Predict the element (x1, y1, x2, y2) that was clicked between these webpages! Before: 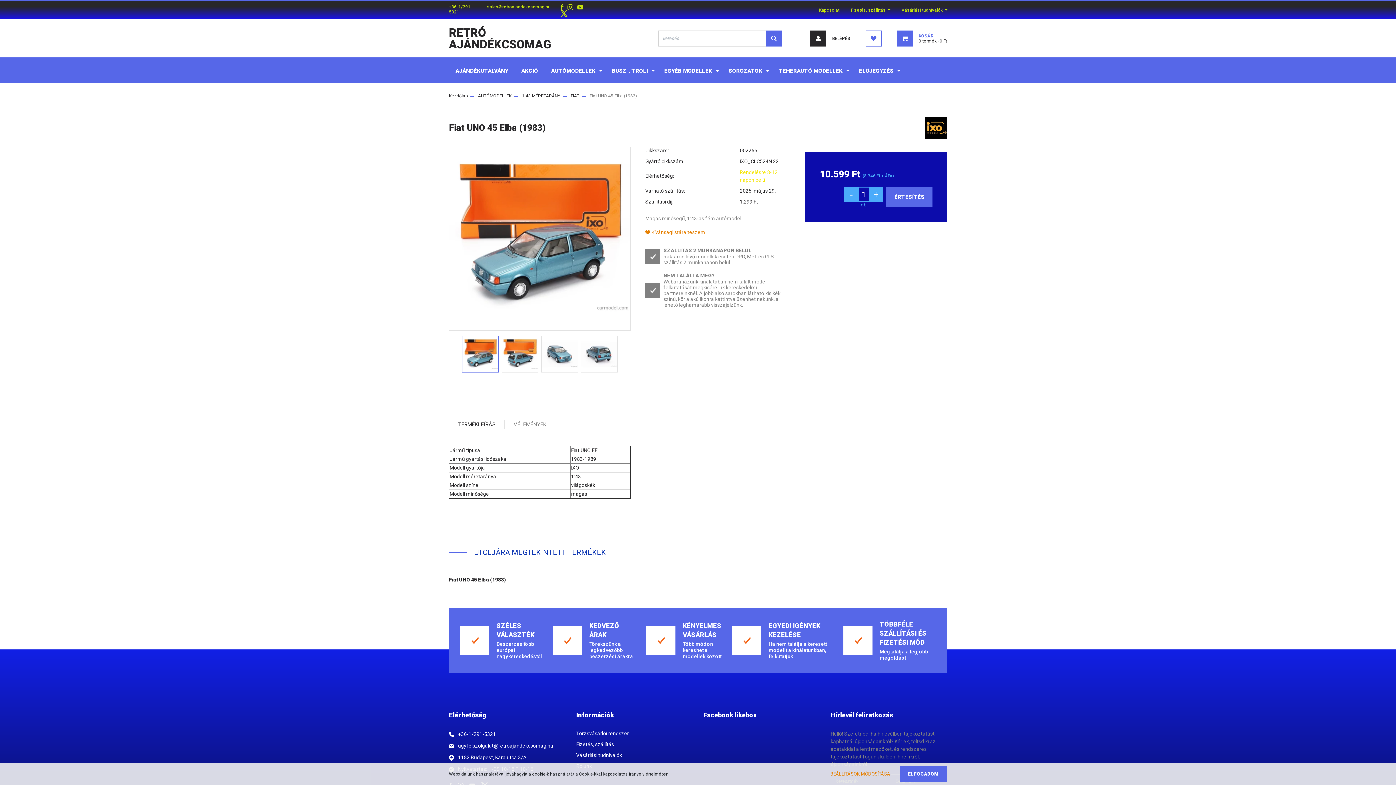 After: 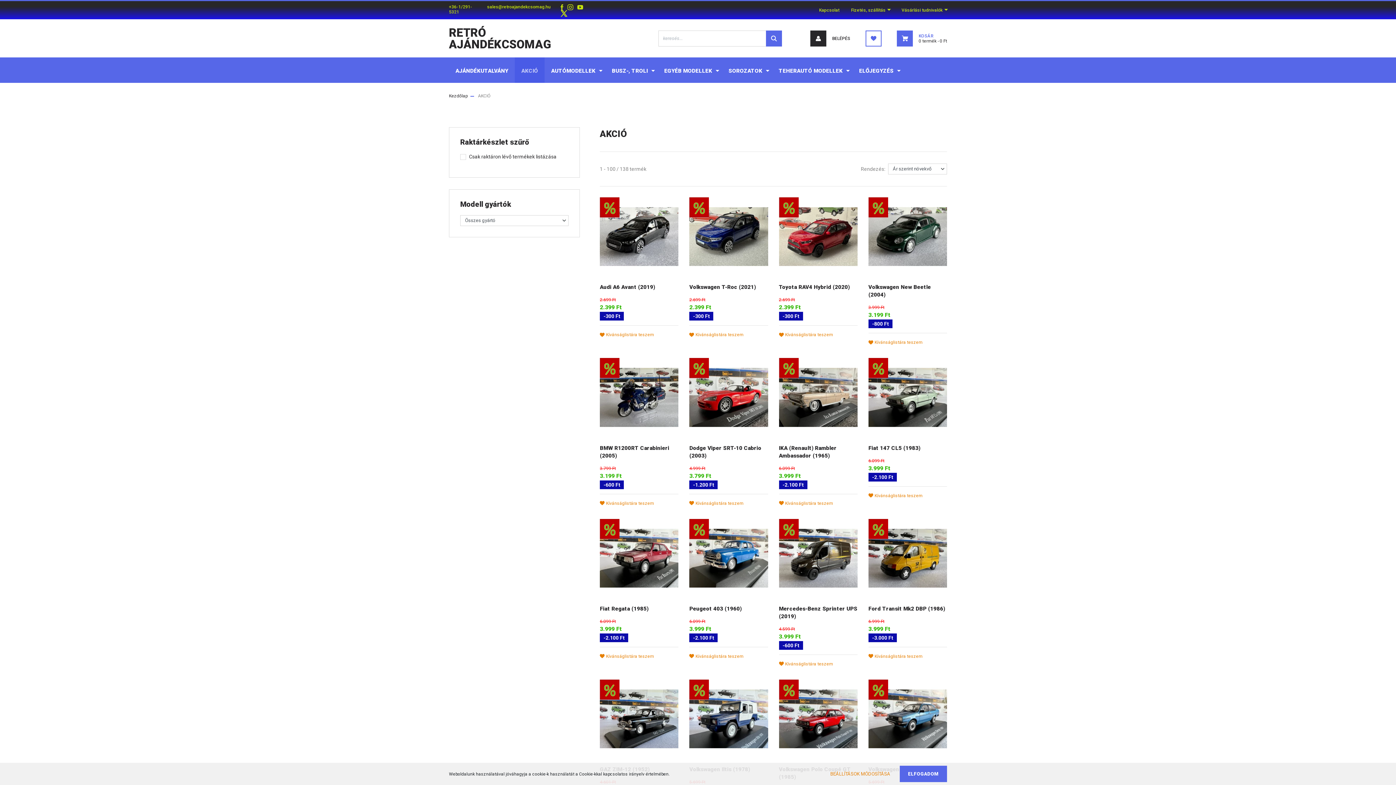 Action: label: AKCIÓ bbox: (514, 57, 544, 82)